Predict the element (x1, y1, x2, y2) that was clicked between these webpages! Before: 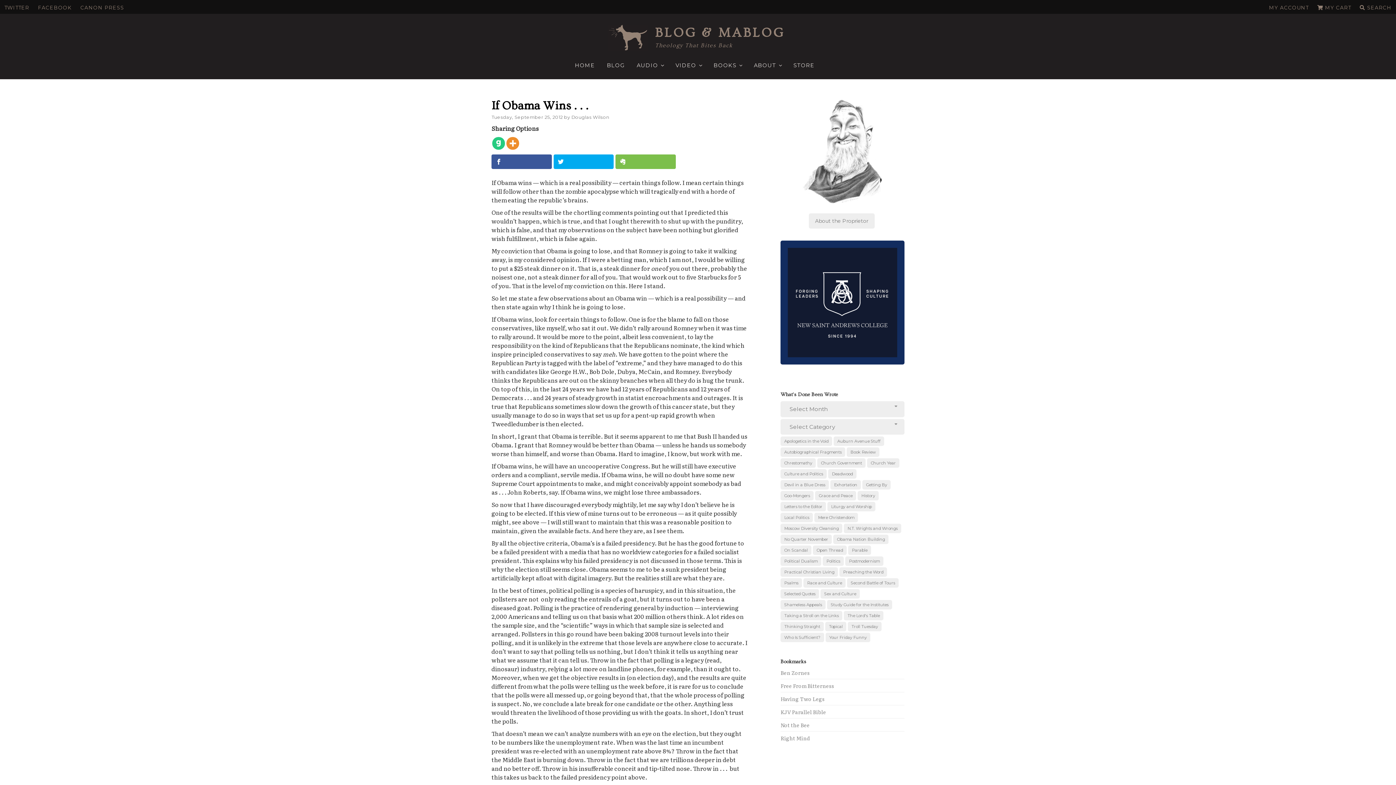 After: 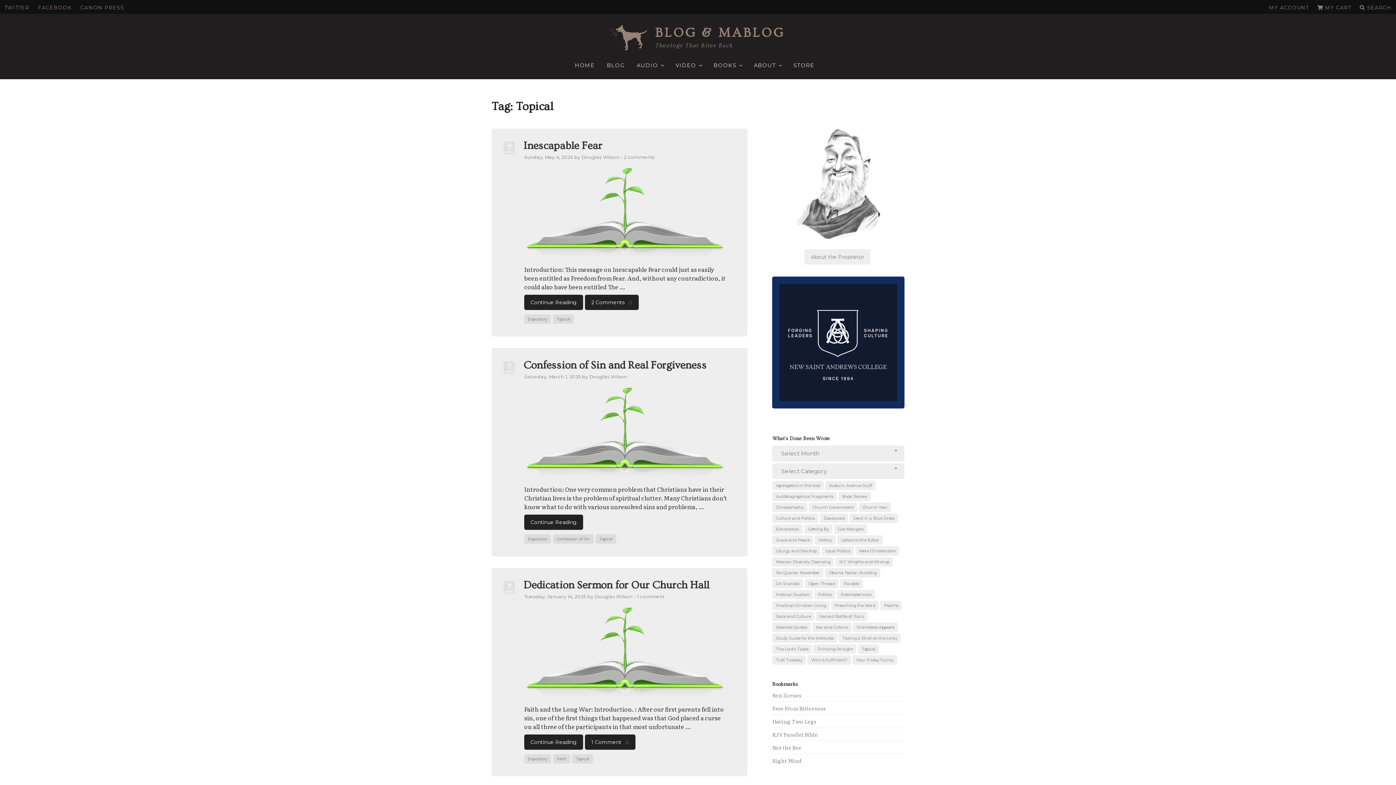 Action: label: Topical bbox: (825, 622, 846, 631)